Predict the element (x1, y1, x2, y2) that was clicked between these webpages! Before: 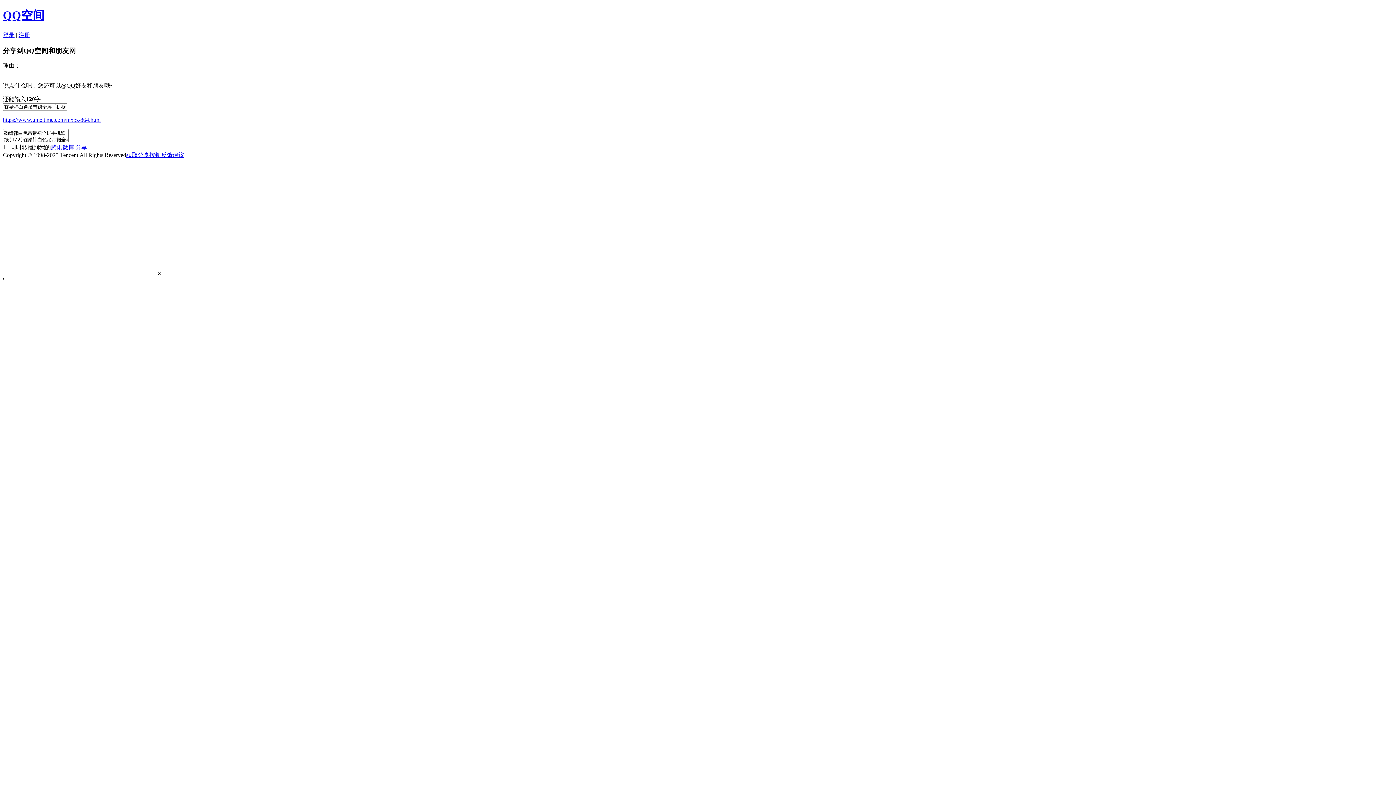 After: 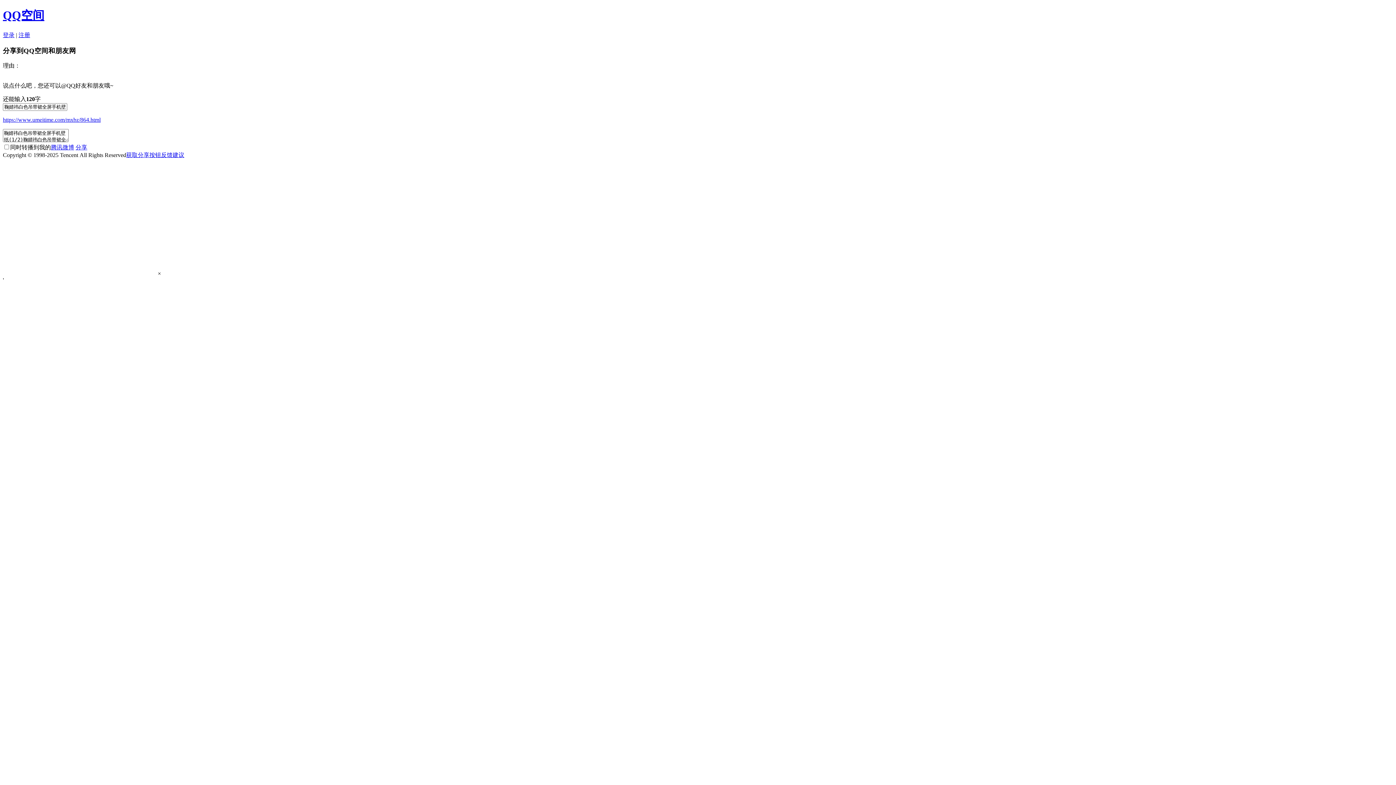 Action: bbox: (18, 31, 30, 38) label: 注册